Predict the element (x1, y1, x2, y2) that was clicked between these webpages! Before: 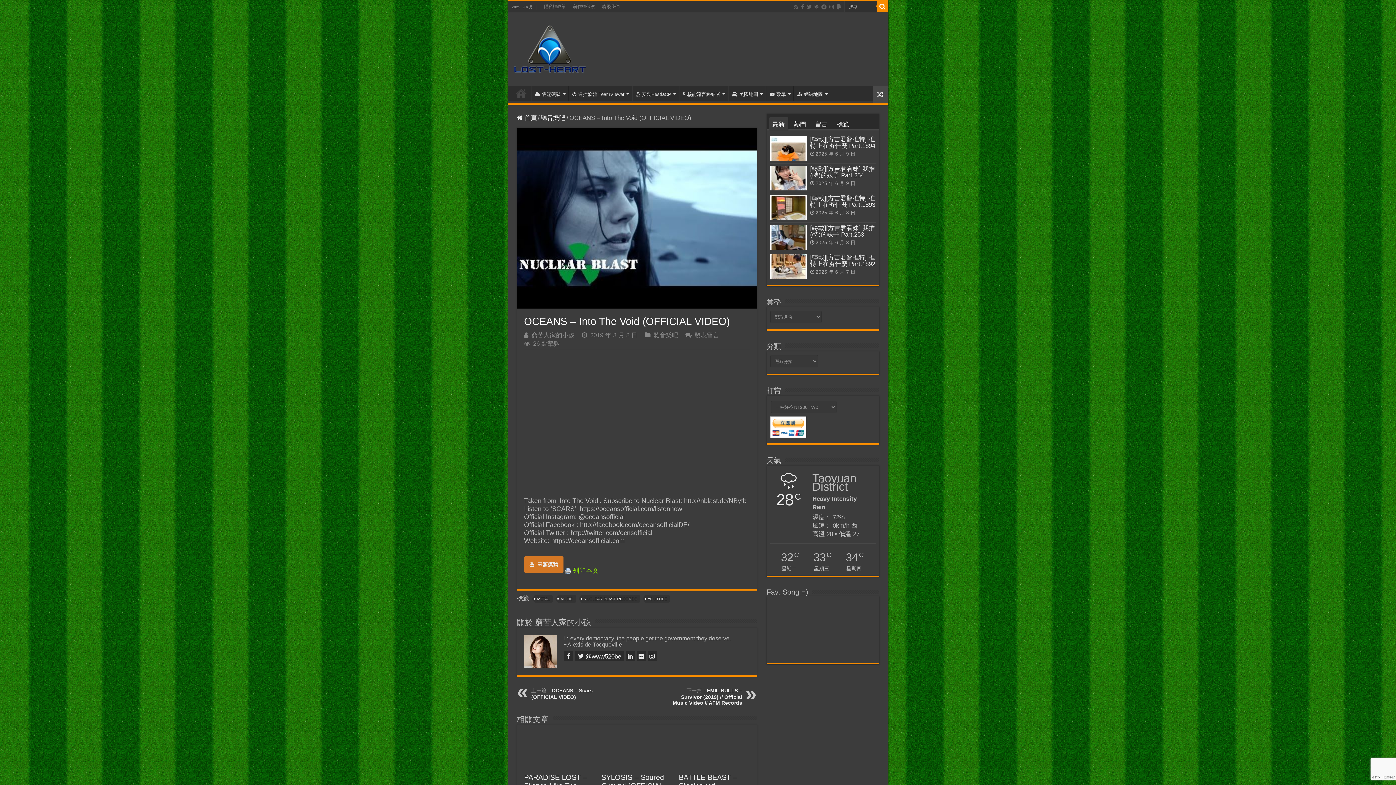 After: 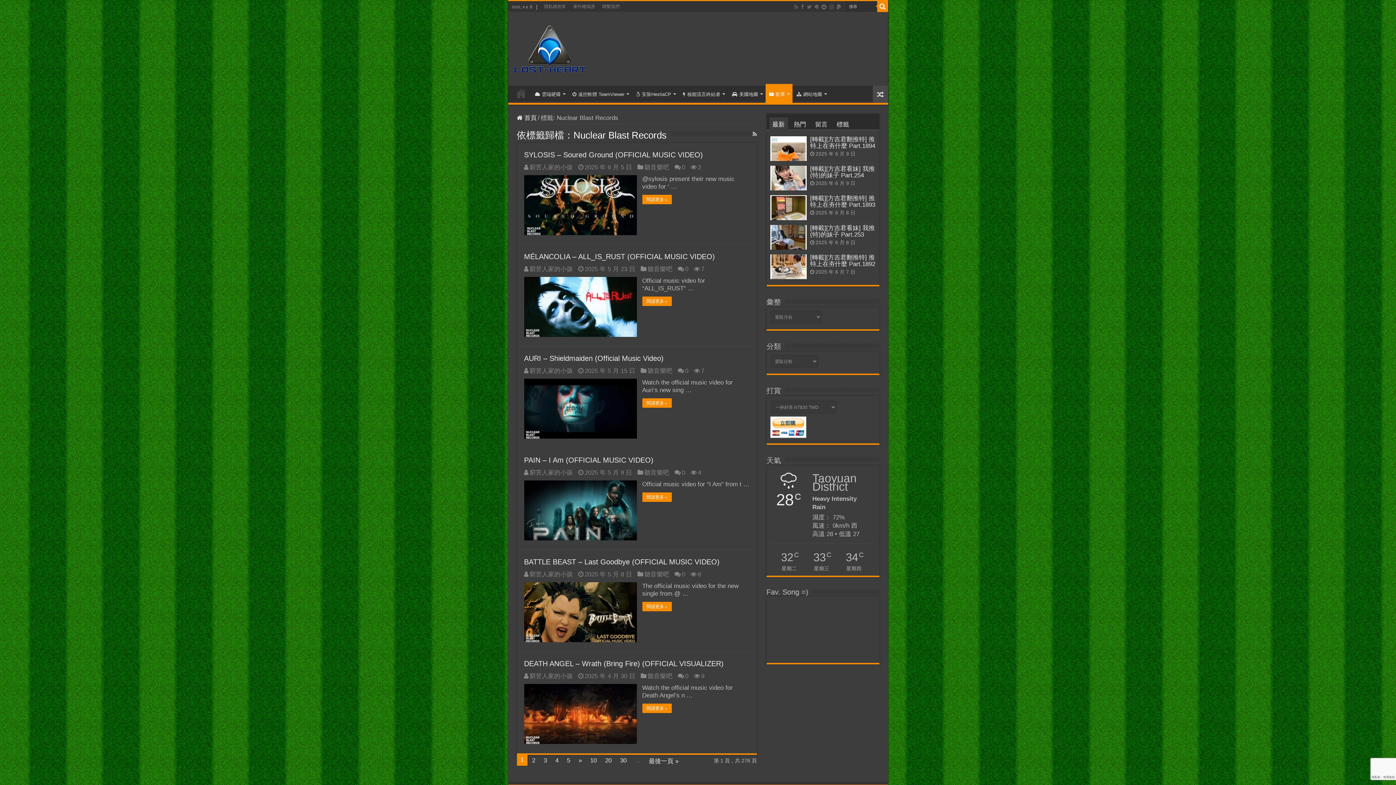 Action: label: NUCLEAR BLAST RECORDS bbox: (581, 595, 639, 602)